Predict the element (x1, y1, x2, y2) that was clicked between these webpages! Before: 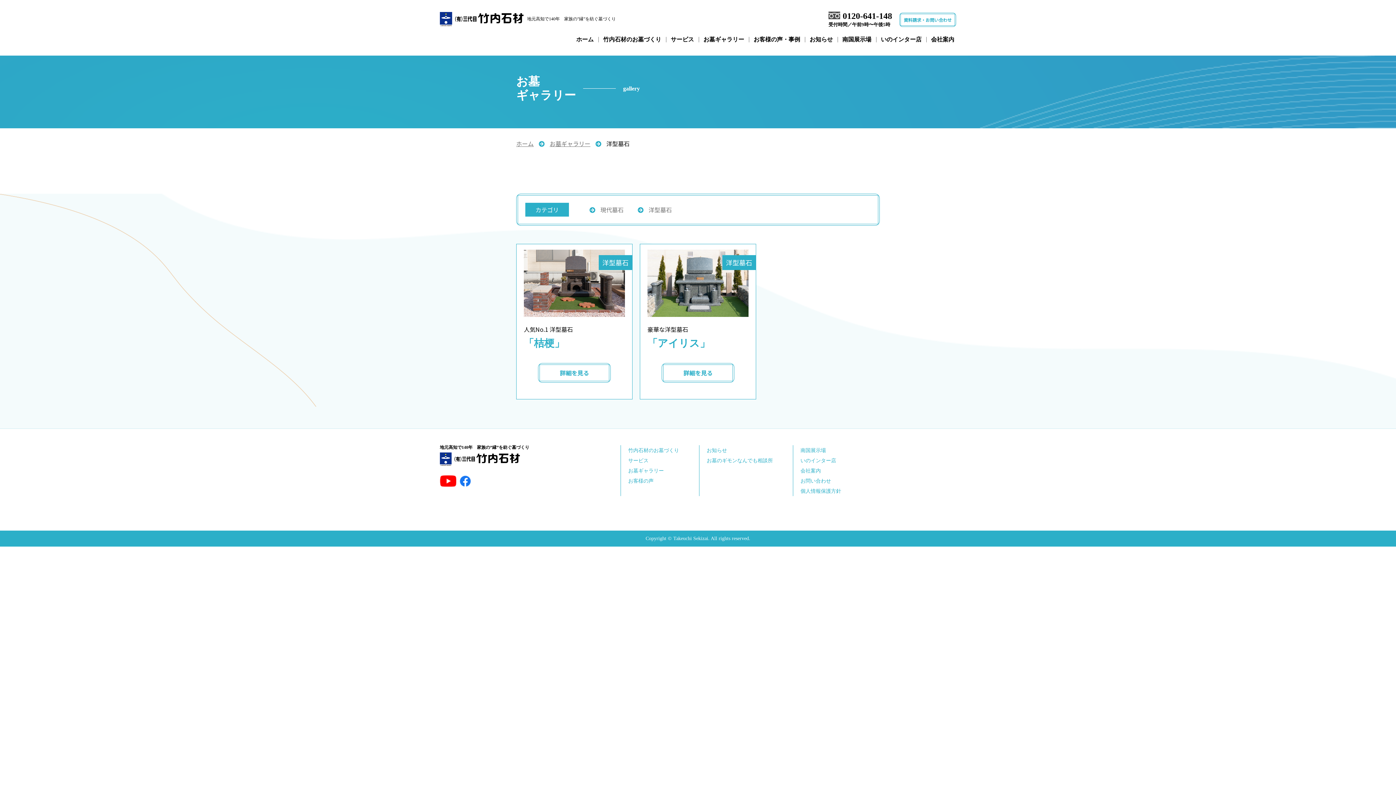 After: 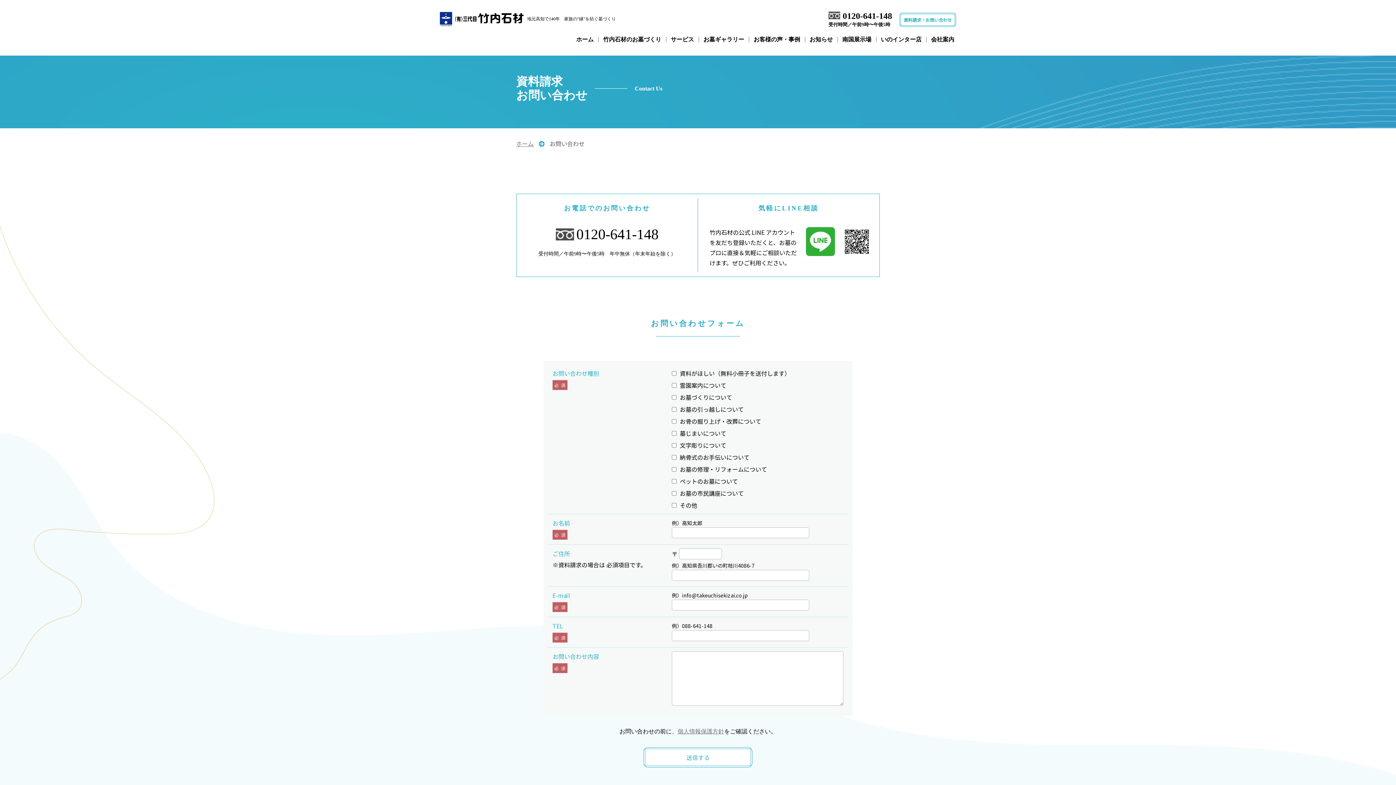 Action: label: 資料請求・お問い合わせ bbox: (899, 12, 956, 26)